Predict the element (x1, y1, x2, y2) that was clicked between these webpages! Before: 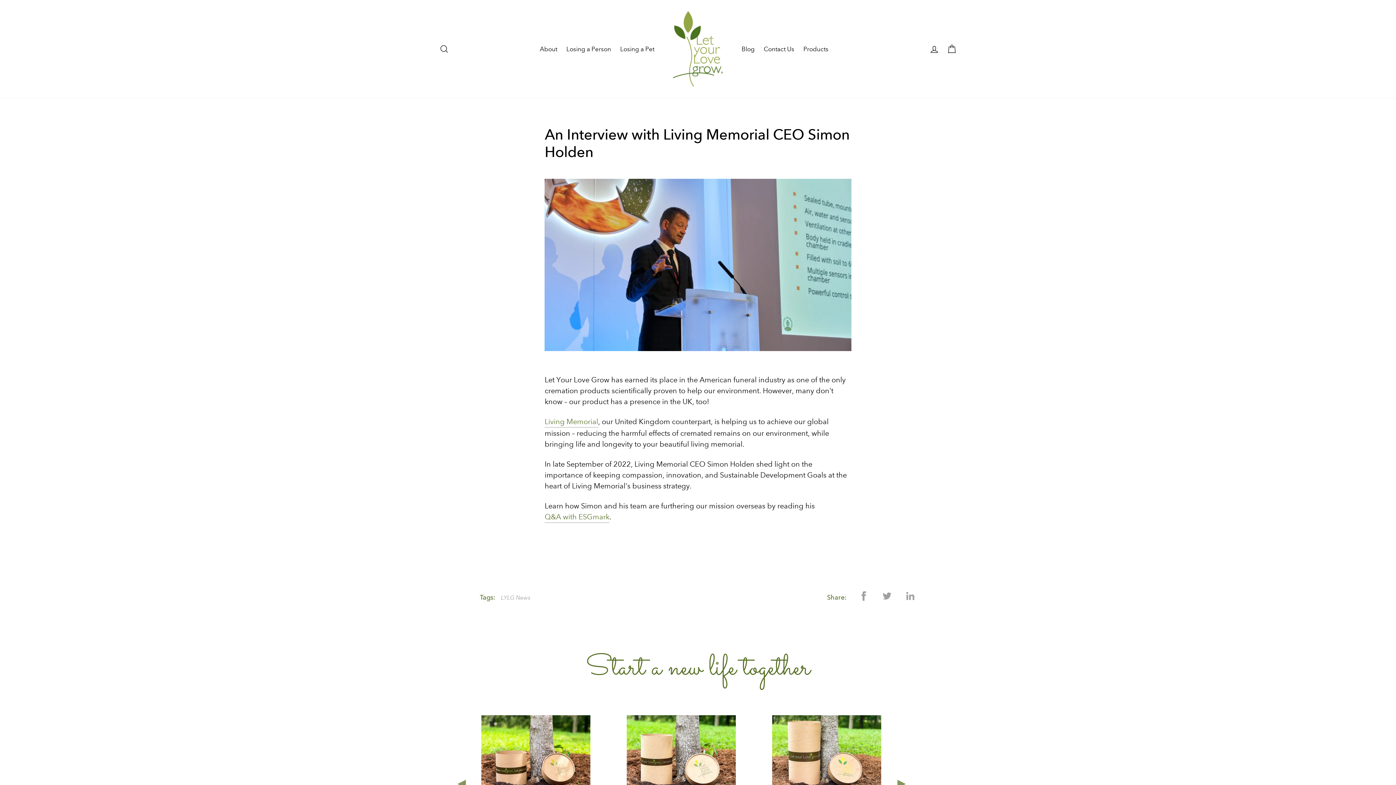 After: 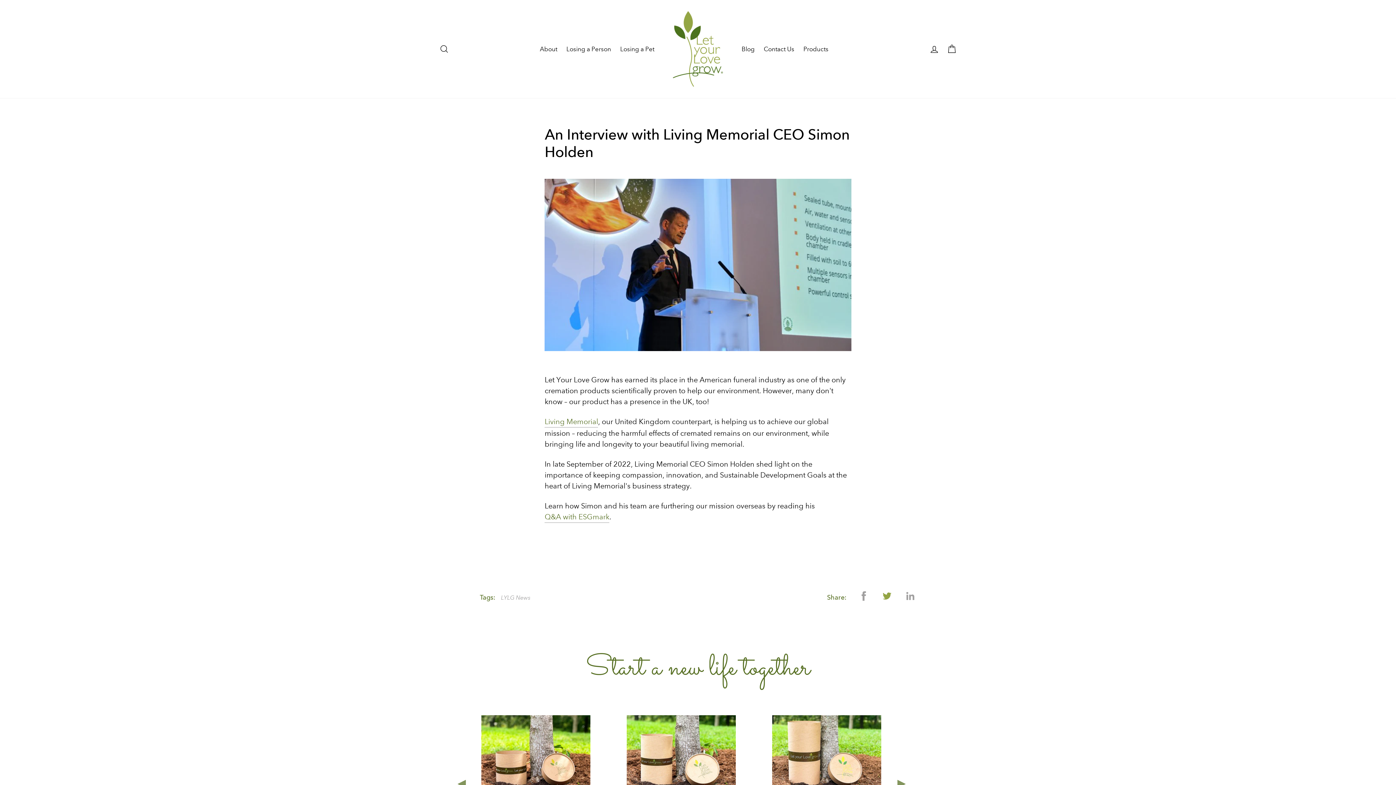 Action: bbox: (869, 596, 893, 603)